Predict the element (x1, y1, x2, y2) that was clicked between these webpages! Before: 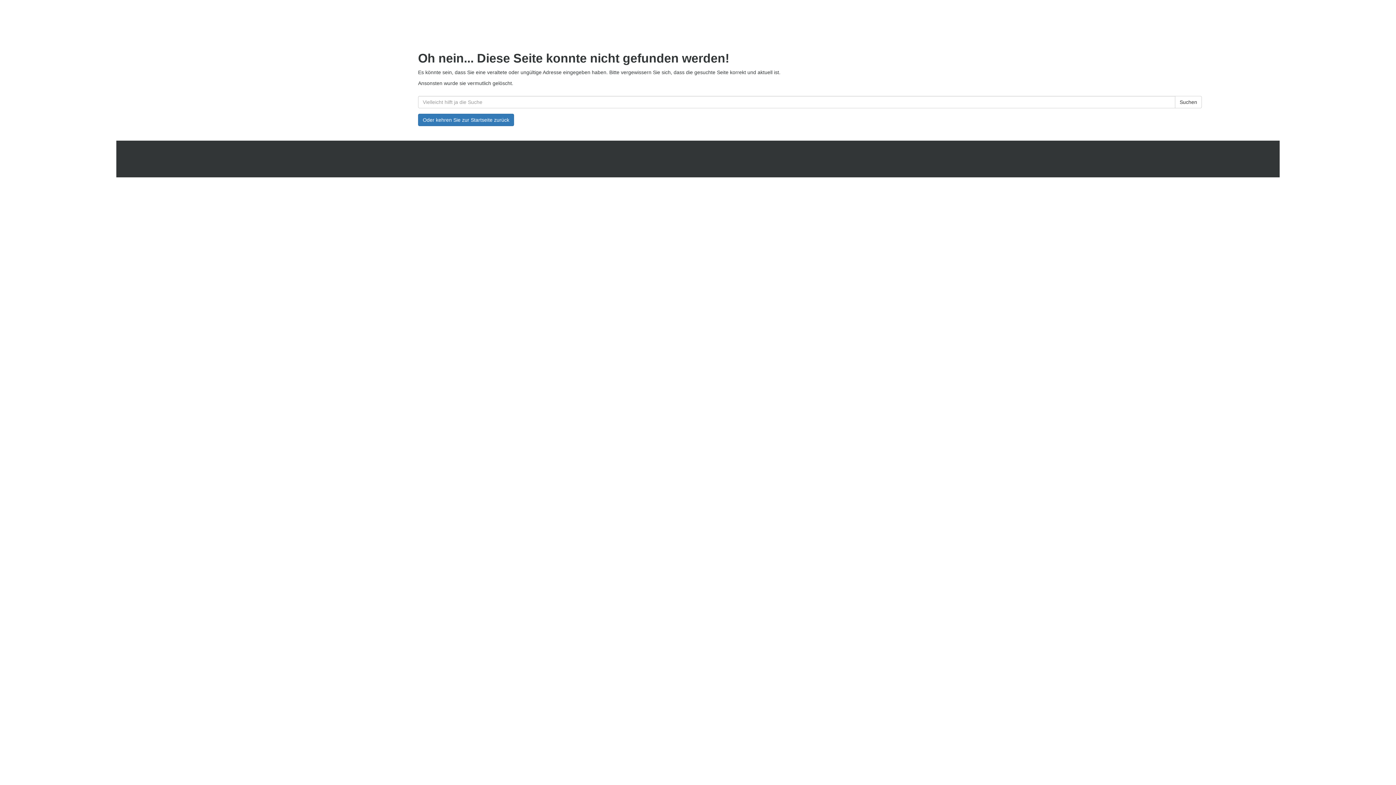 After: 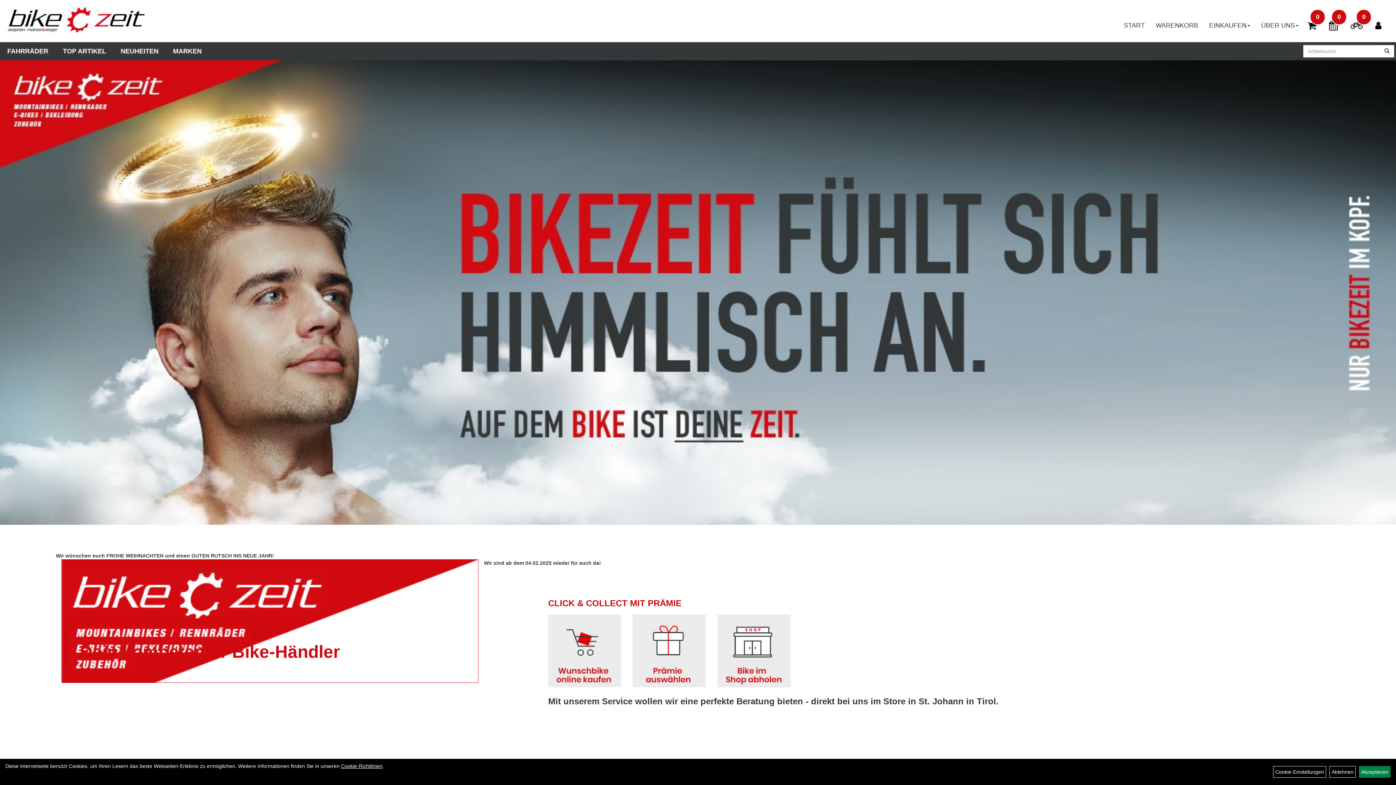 Action: bbox: (5, 7, 581, 25)